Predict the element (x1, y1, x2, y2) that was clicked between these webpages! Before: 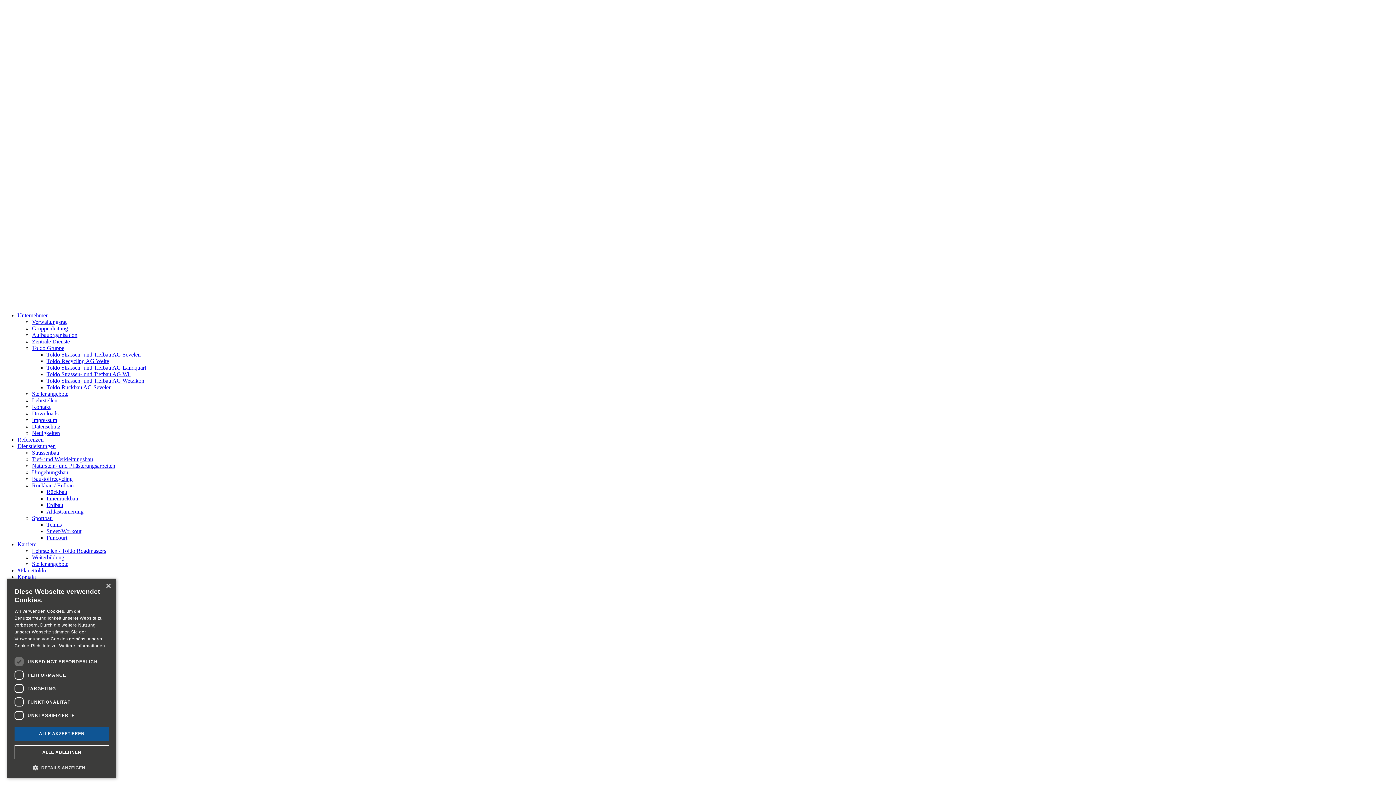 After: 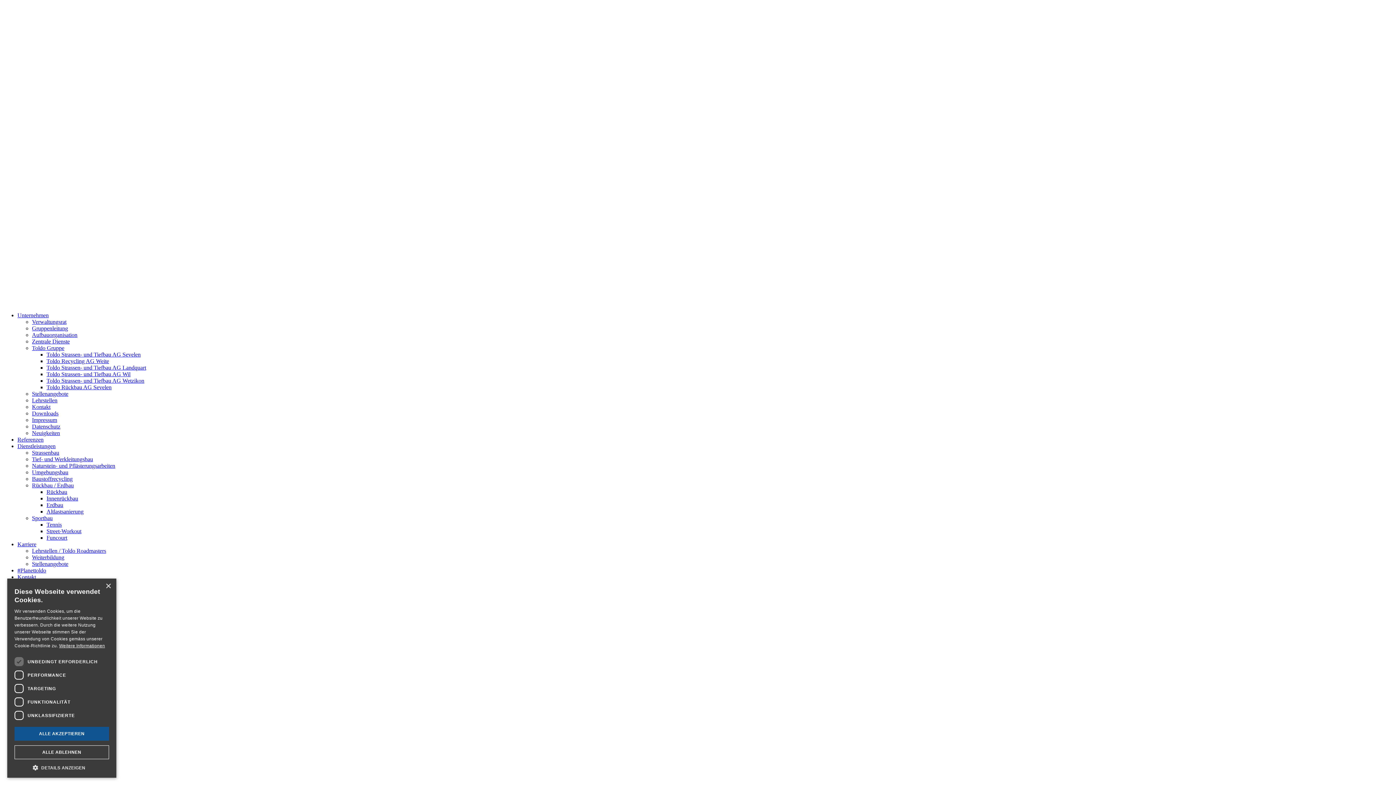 Action: bbox: (59, 643, 105, 648) label: Weitere Informationen, opens a new window